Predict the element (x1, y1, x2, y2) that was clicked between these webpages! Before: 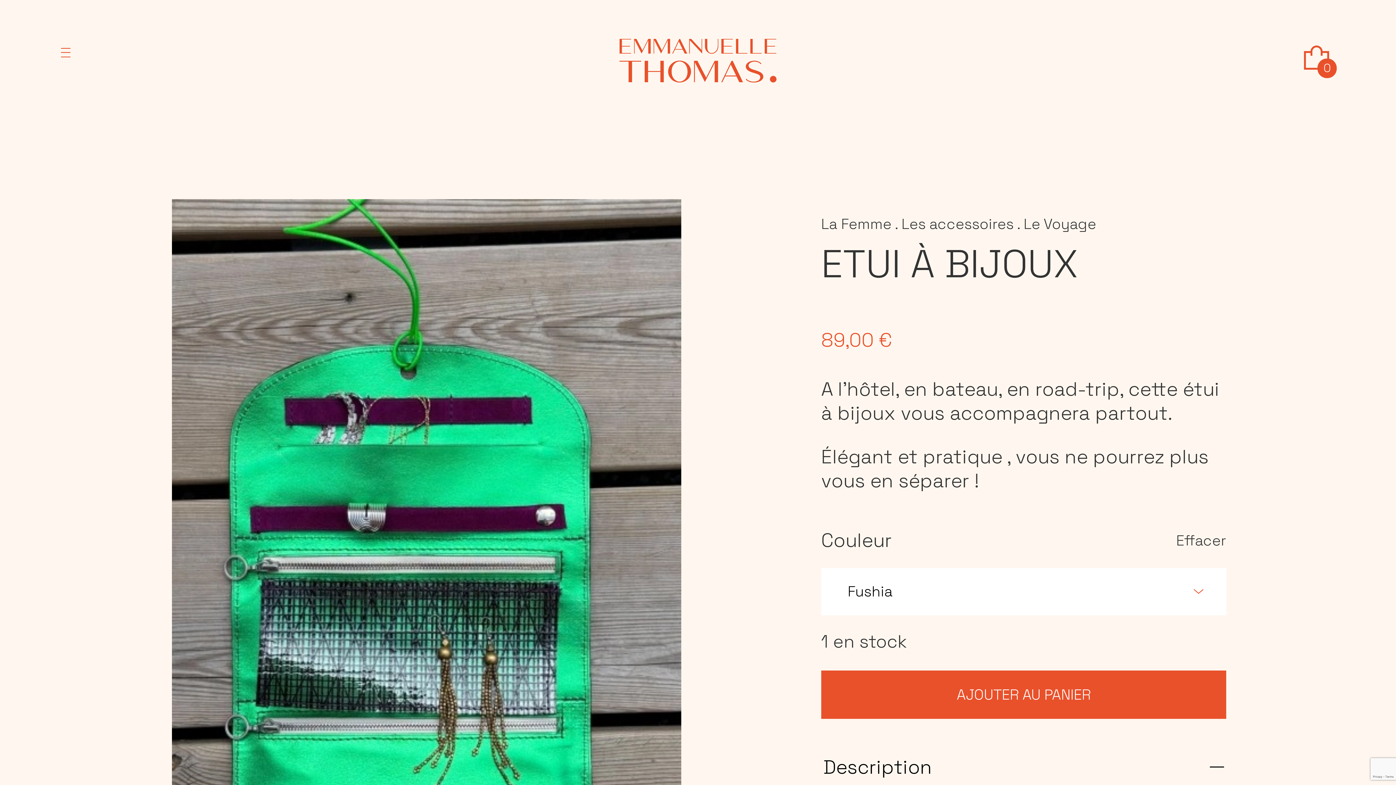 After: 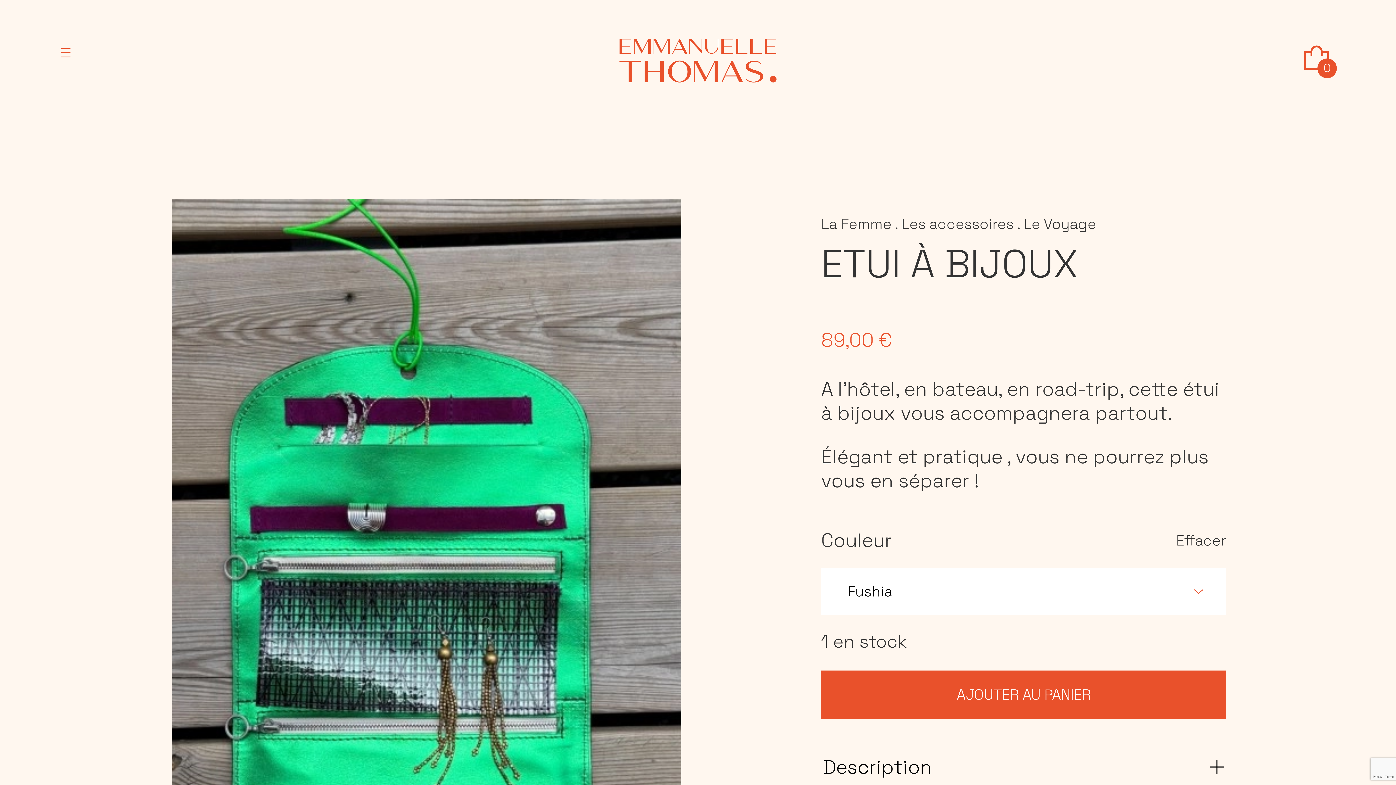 Action: bbox: (821, 755, 1226, 779) label: Description